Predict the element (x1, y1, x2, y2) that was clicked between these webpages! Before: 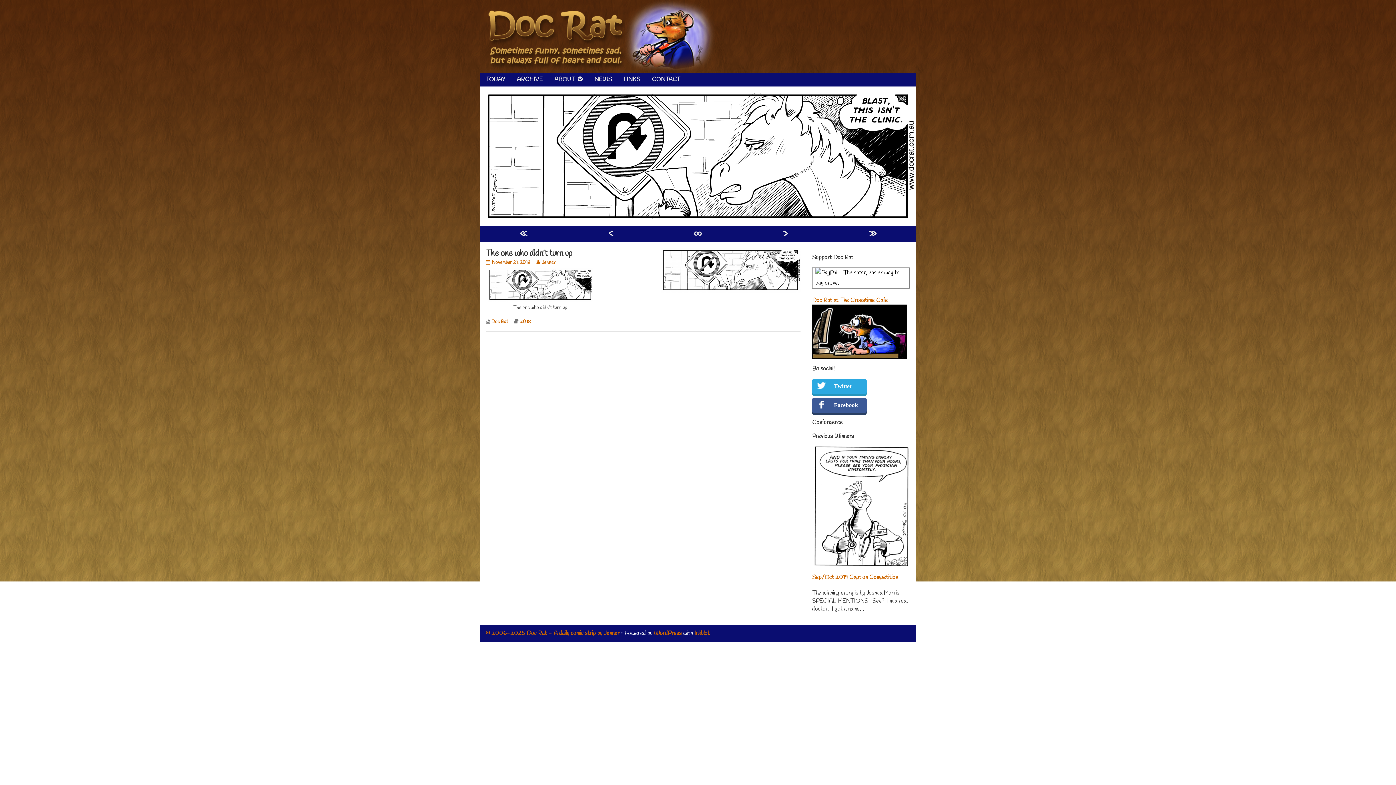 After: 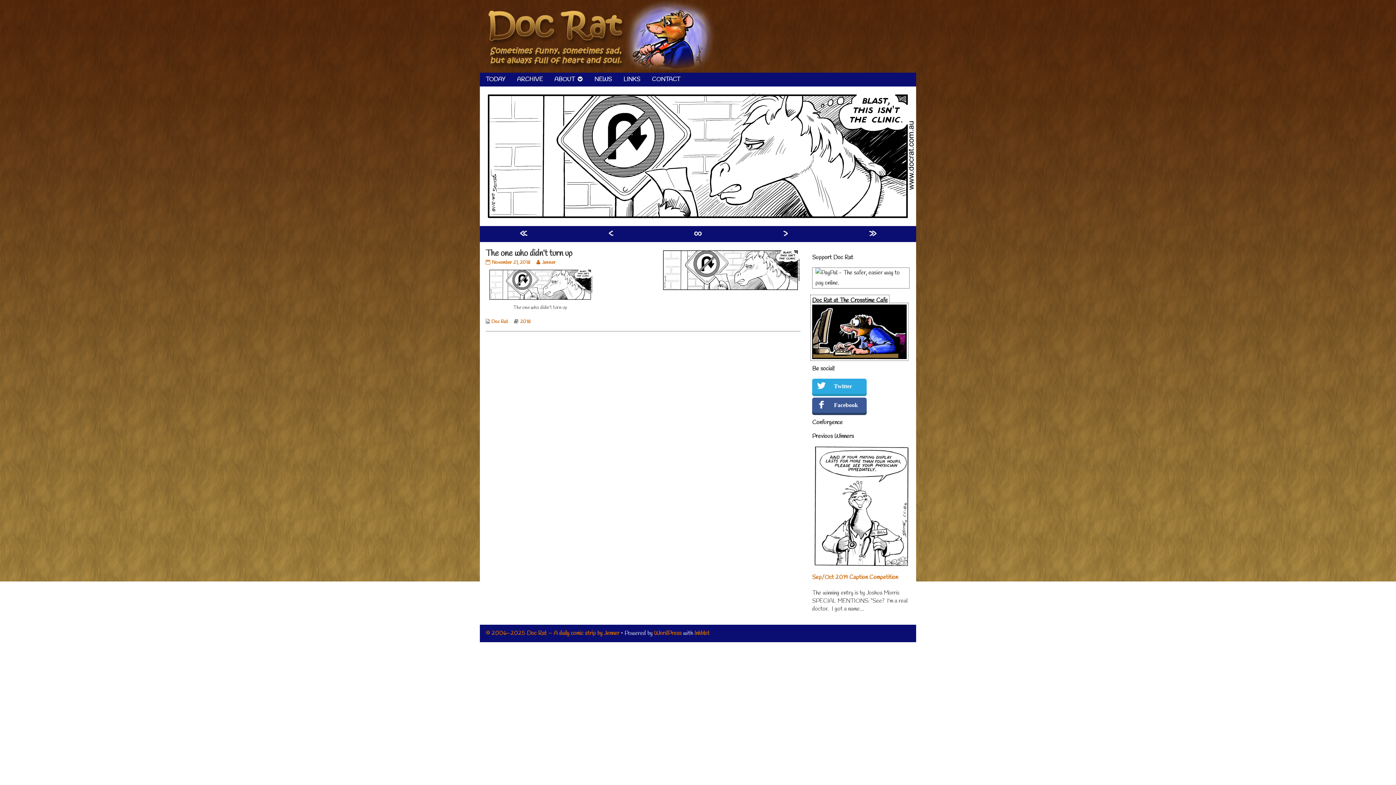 Action: bbox: (812, 296, 906, 335) label: Doc Rat at The Crosstime Cafe
